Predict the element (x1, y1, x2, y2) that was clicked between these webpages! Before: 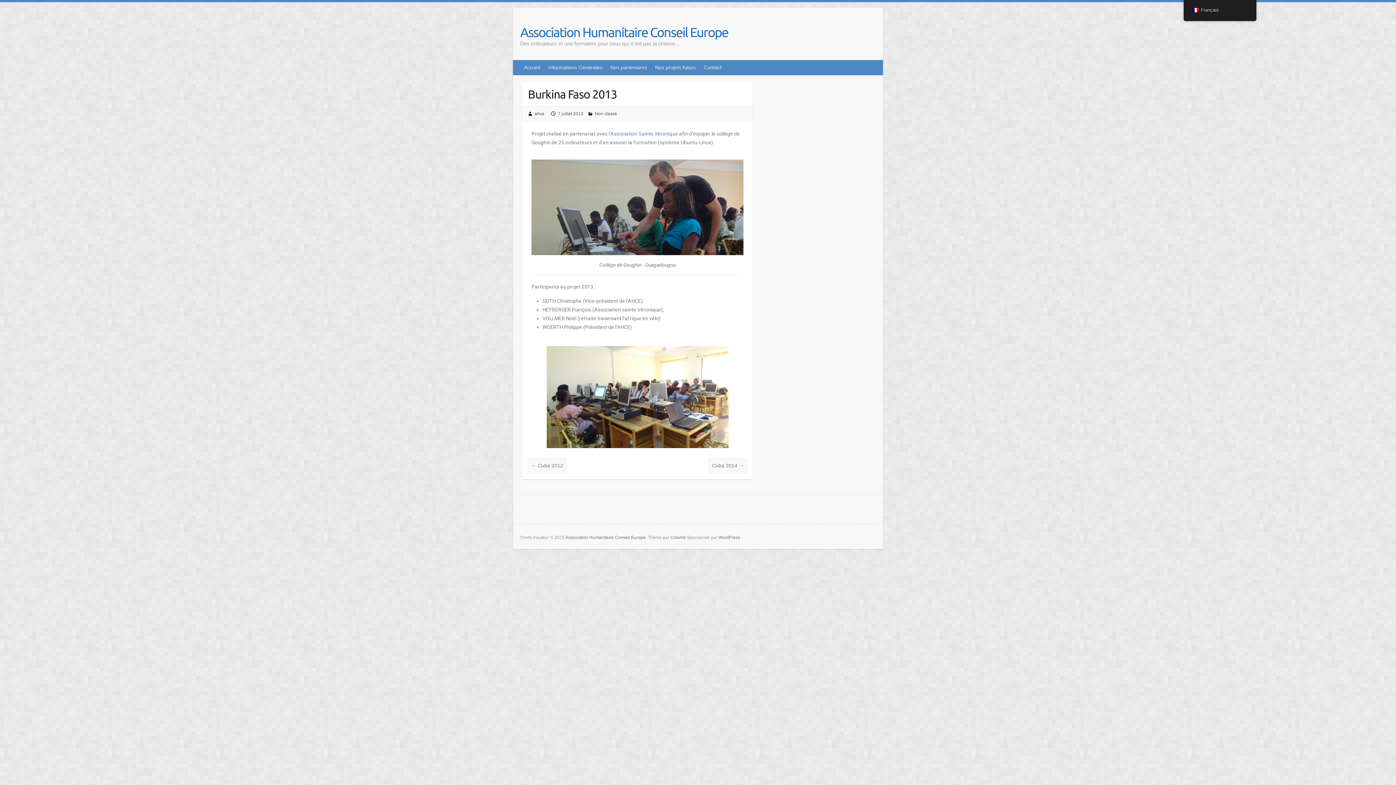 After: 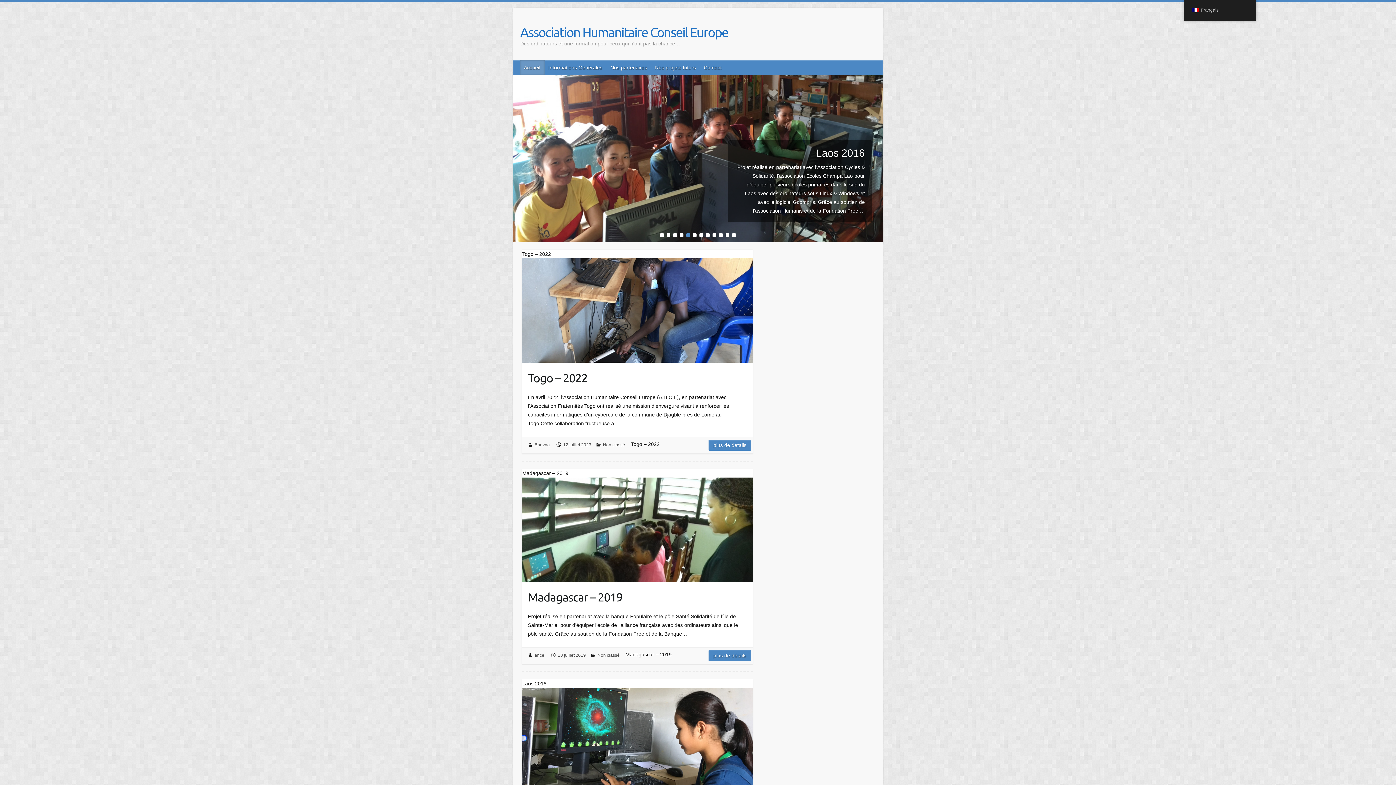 Action: label: Accueil bbox: (520, 60, 544, 74)